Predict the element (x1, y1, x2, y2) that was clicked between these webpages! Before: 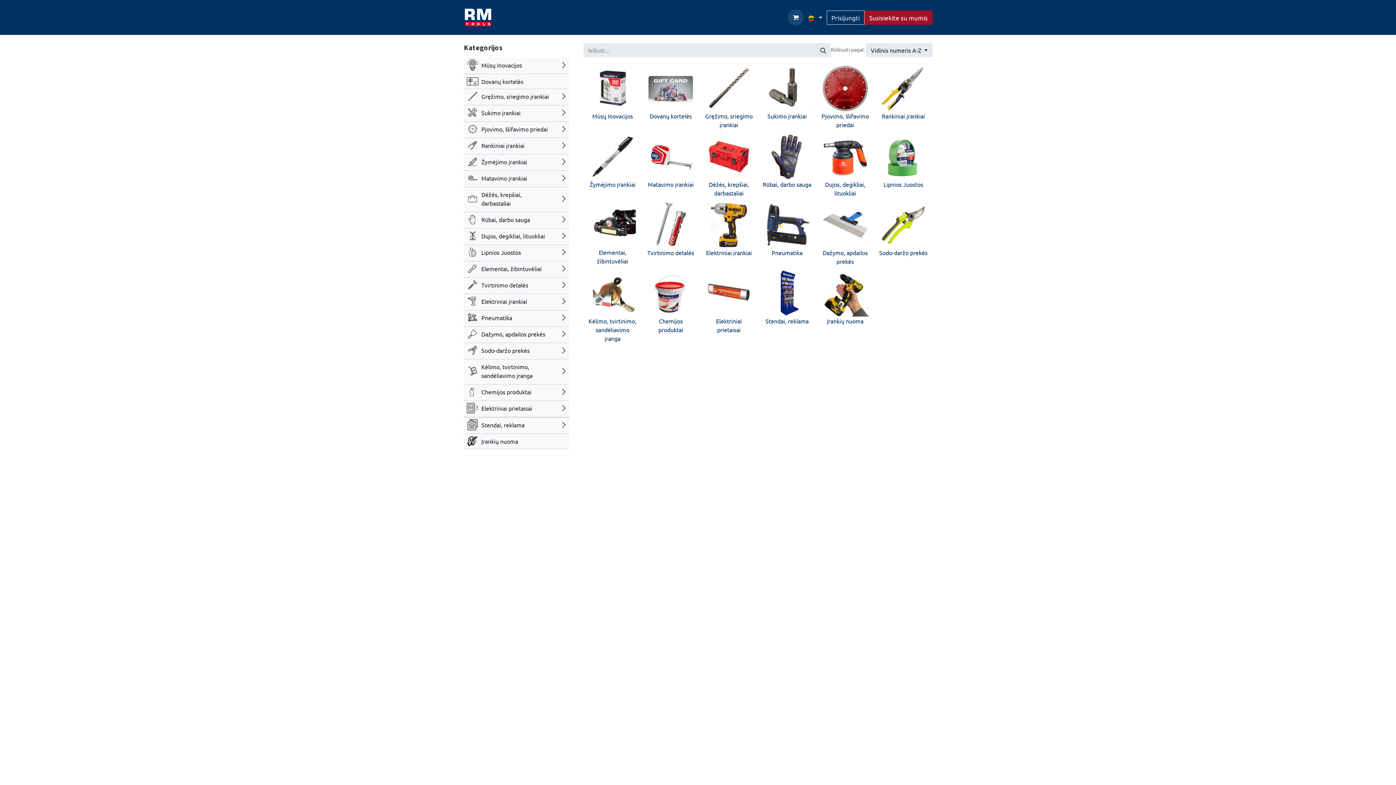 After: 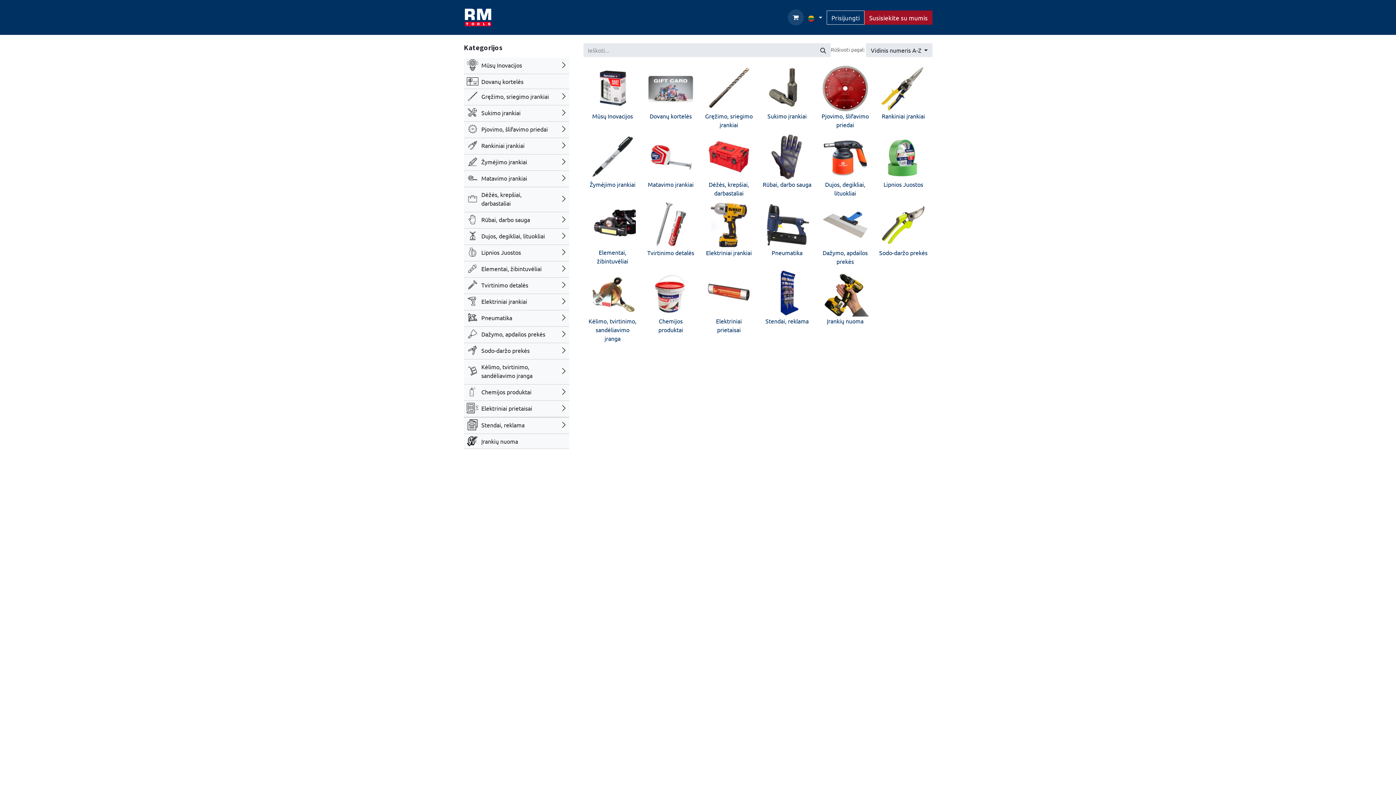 Action: bbox: (529, 245, 569, 259)